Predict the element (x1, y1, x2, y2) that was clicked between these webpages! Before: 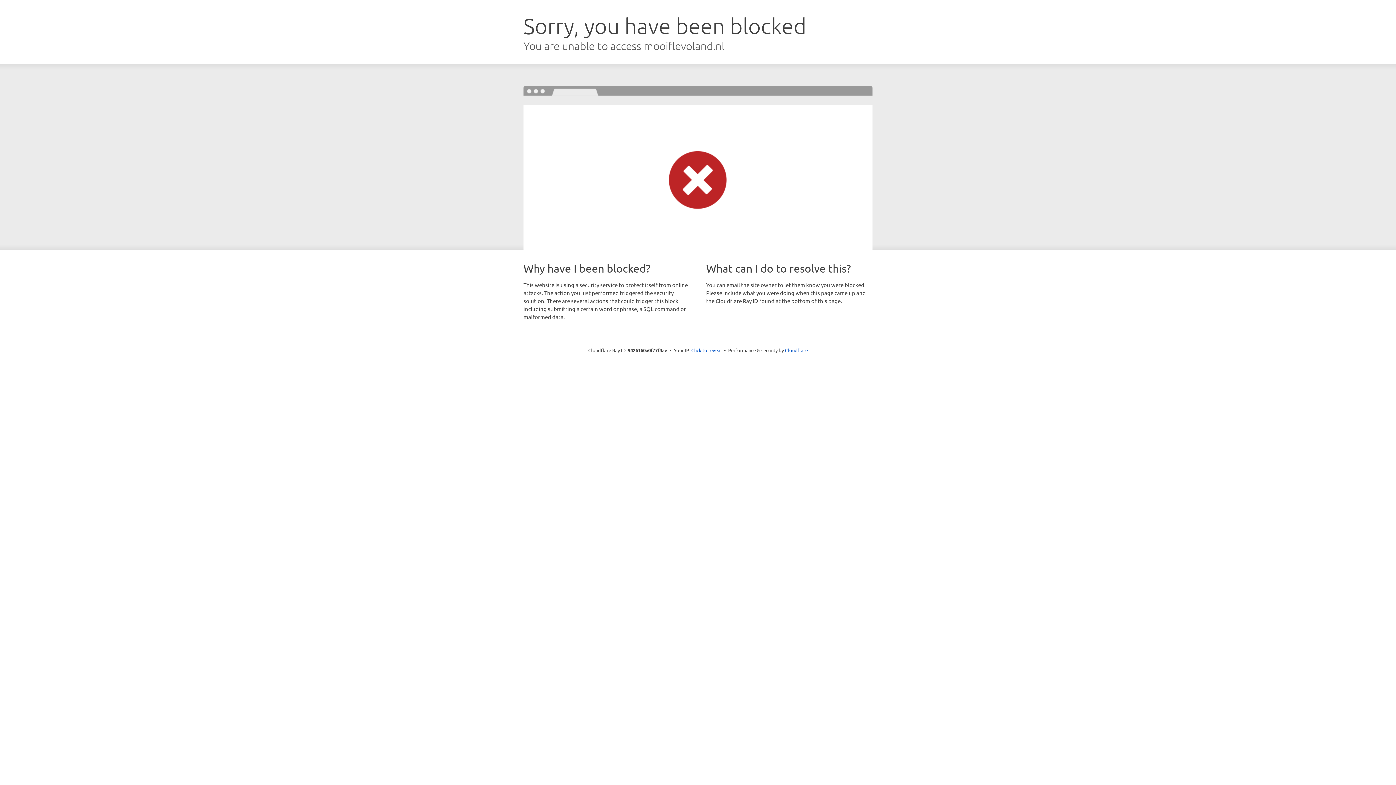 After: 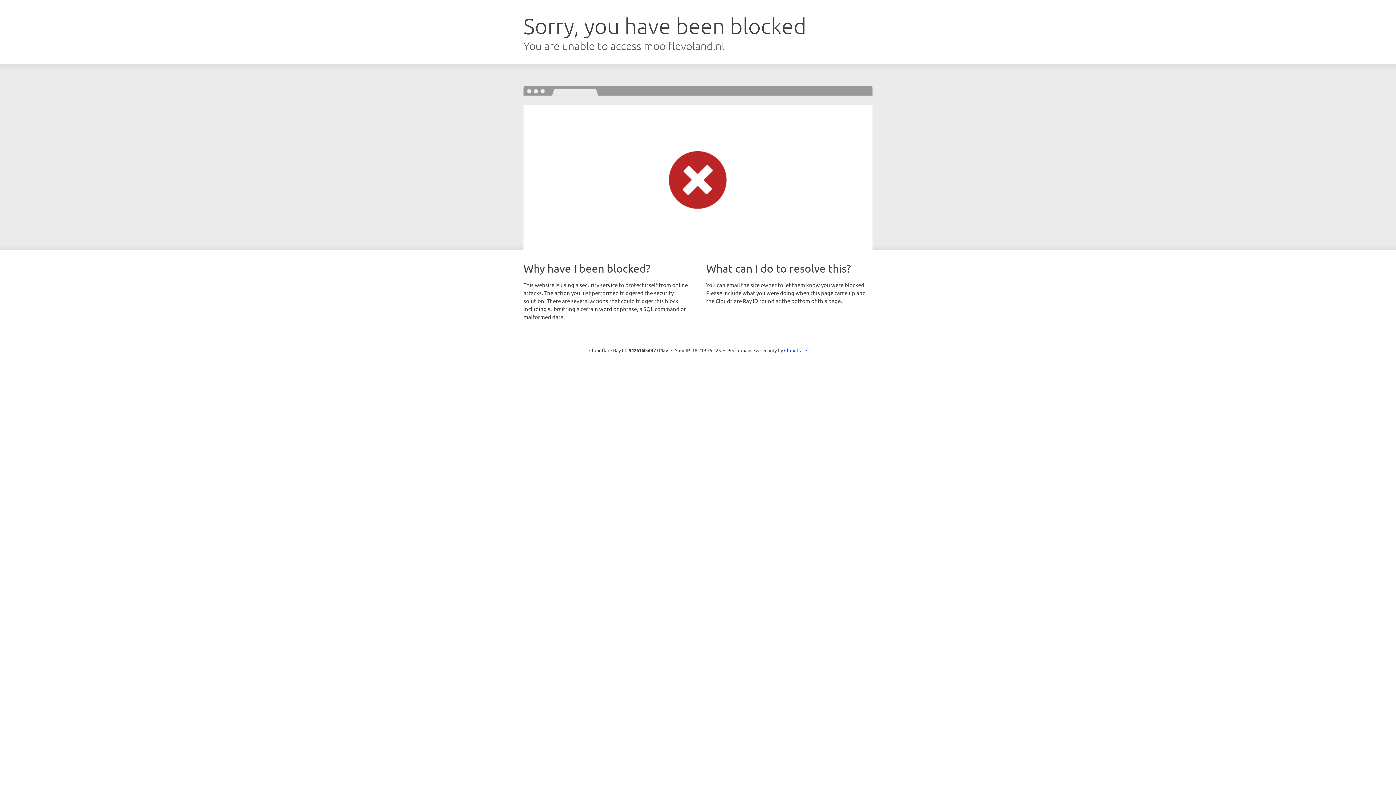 Action: label: Click to reveal bbox: (691, 346, 722, 353)